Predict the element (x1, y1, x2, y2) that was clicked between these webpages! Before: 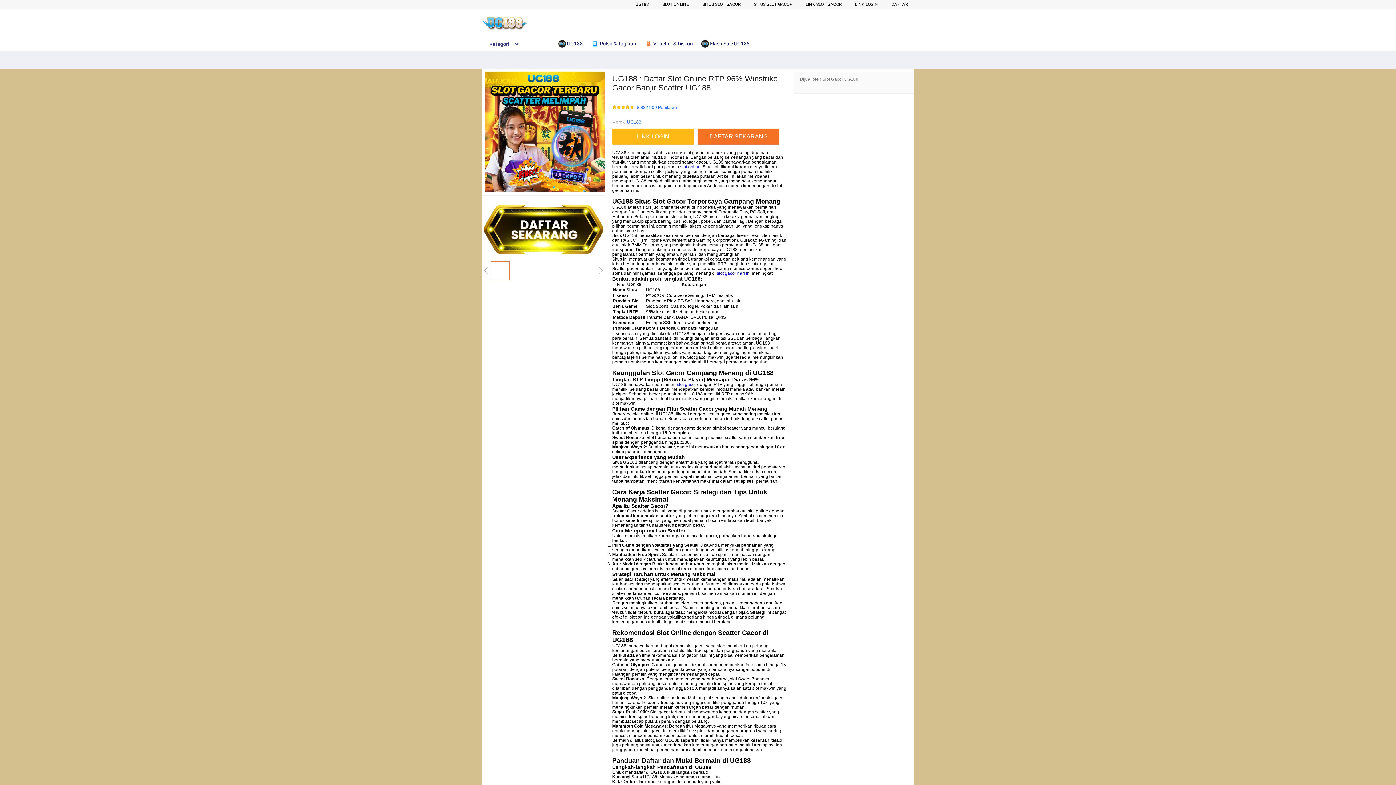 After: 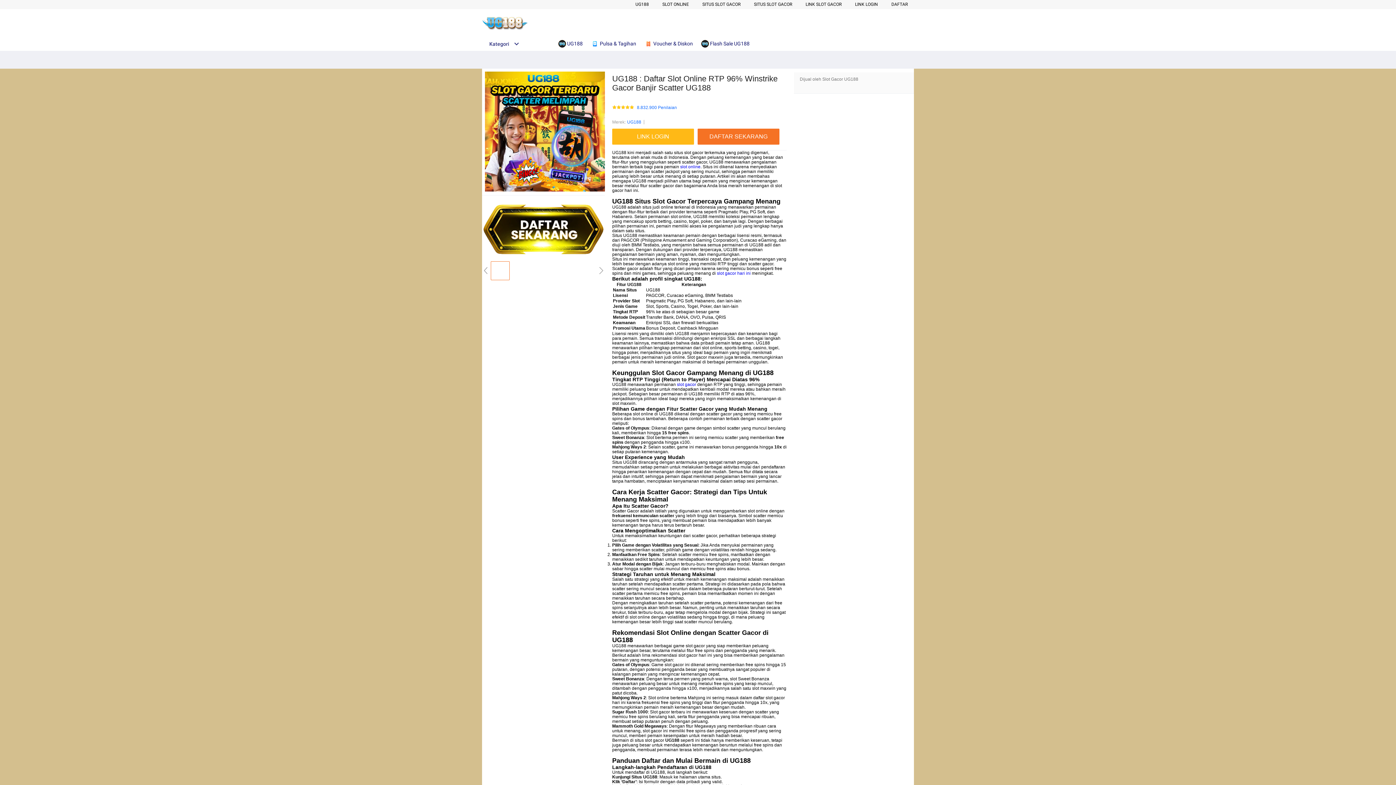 Action: bbox: (677, 382, 696, 387) label: slot gacor